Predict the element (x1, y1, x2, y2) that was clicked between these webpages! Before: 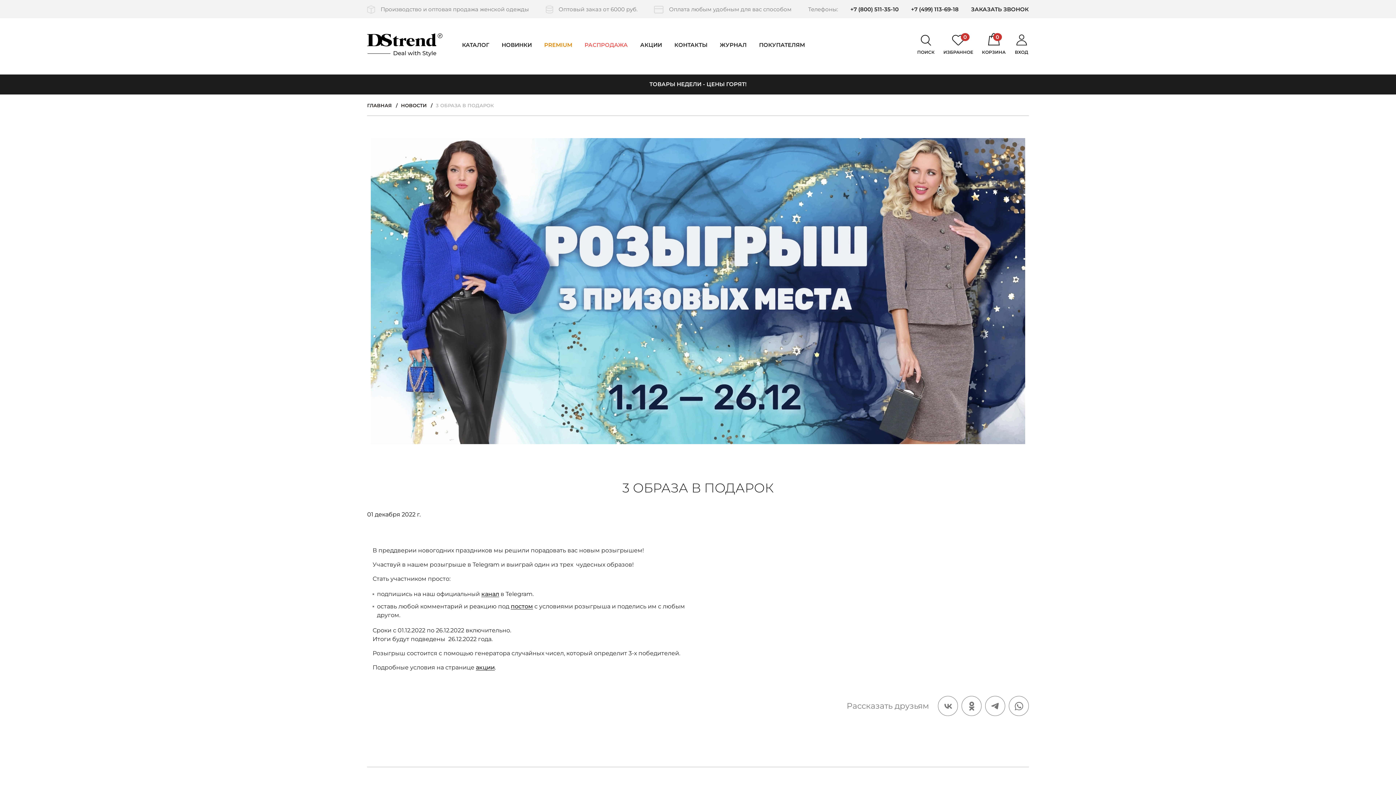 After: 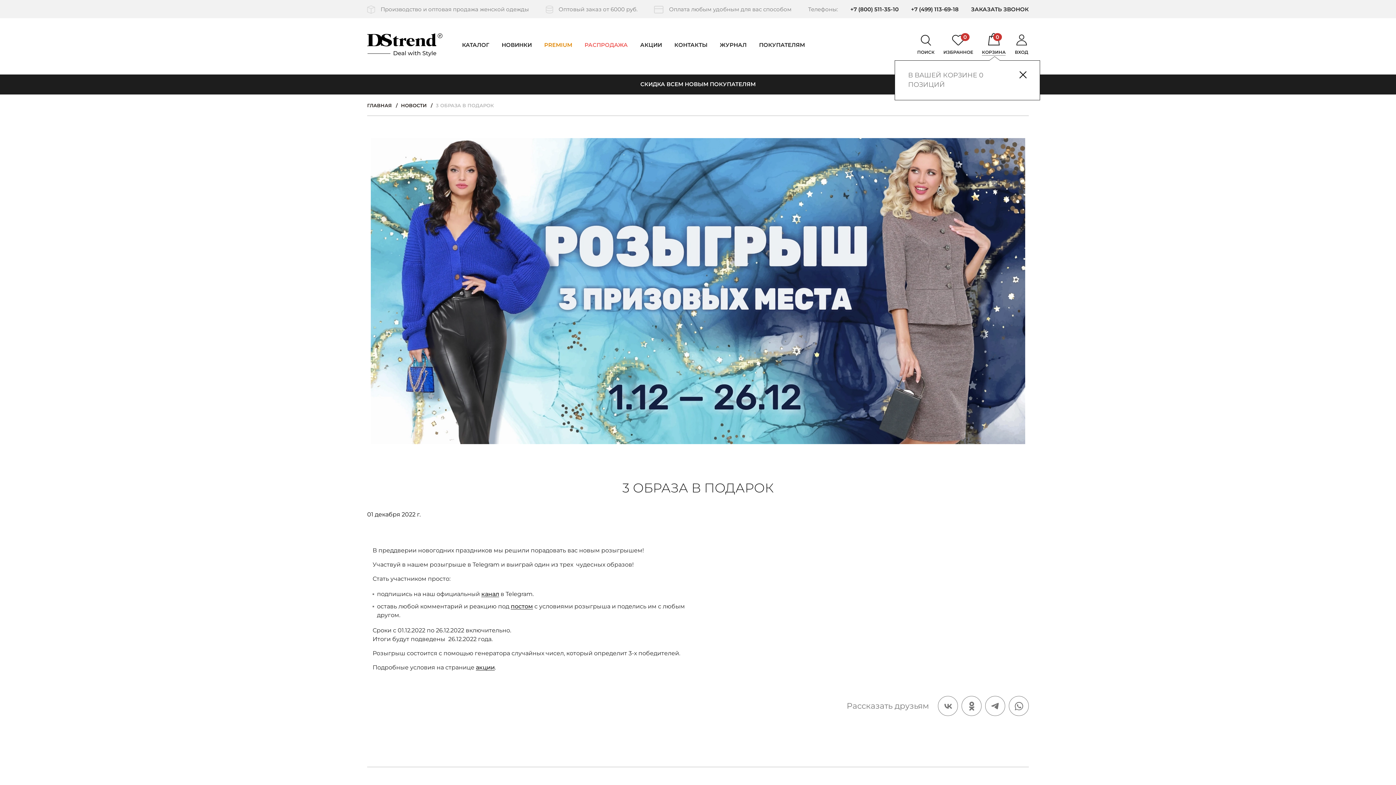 Action: label: 0
КОРЗИНА bbox: (982, 33, 1005, 56)